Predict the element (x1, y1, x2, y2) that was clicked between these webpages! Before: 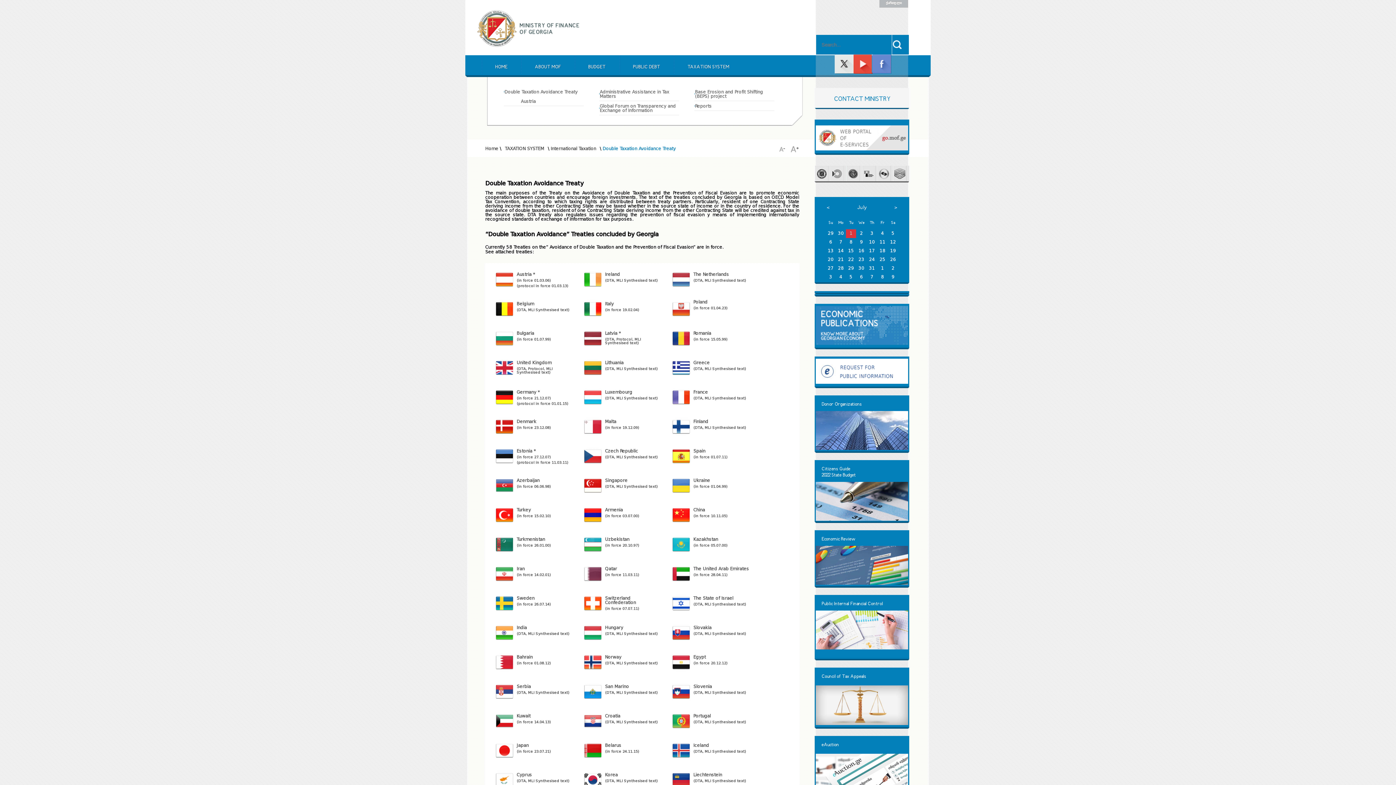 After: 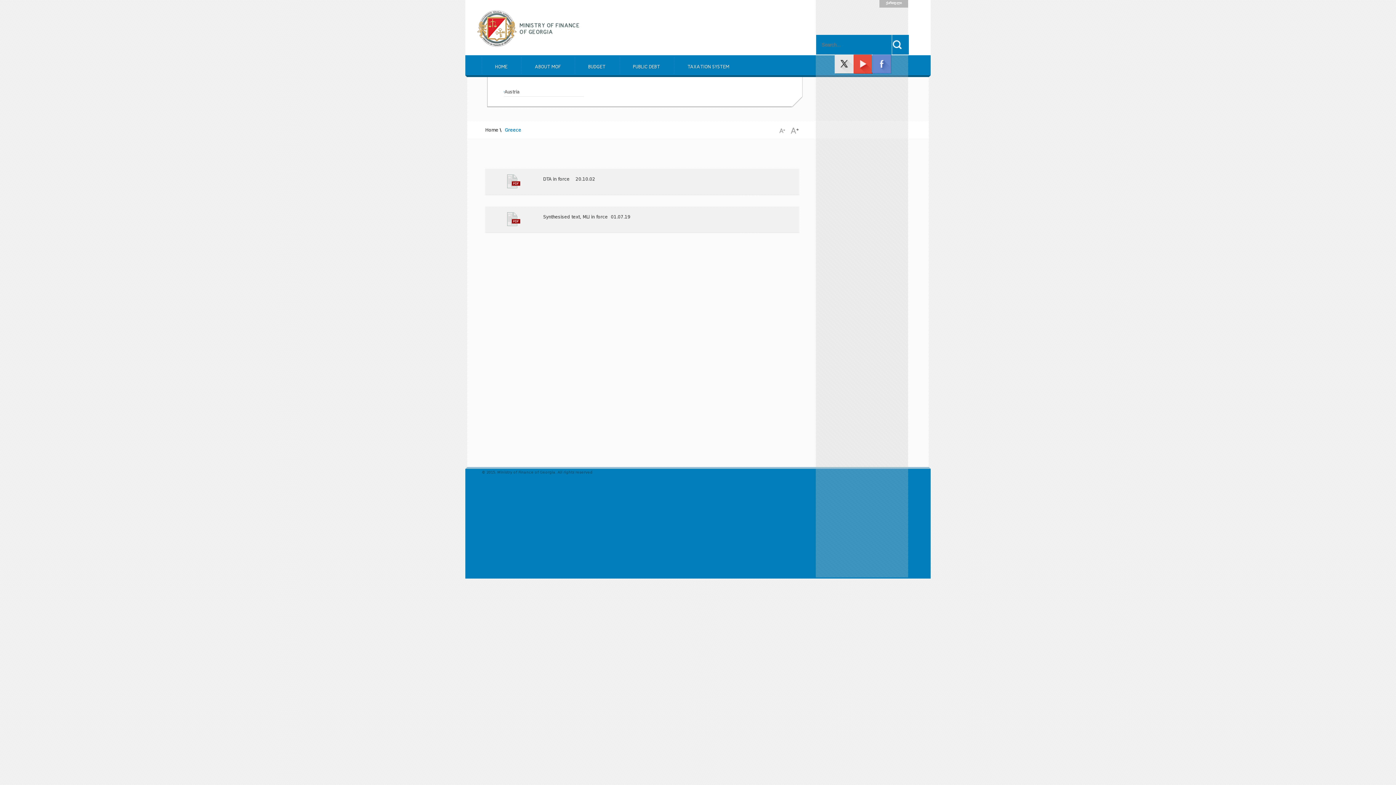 Action: bbox: (670, 357, 753, 381) label: Greece

(DTA, MLI Synthesised text)

 